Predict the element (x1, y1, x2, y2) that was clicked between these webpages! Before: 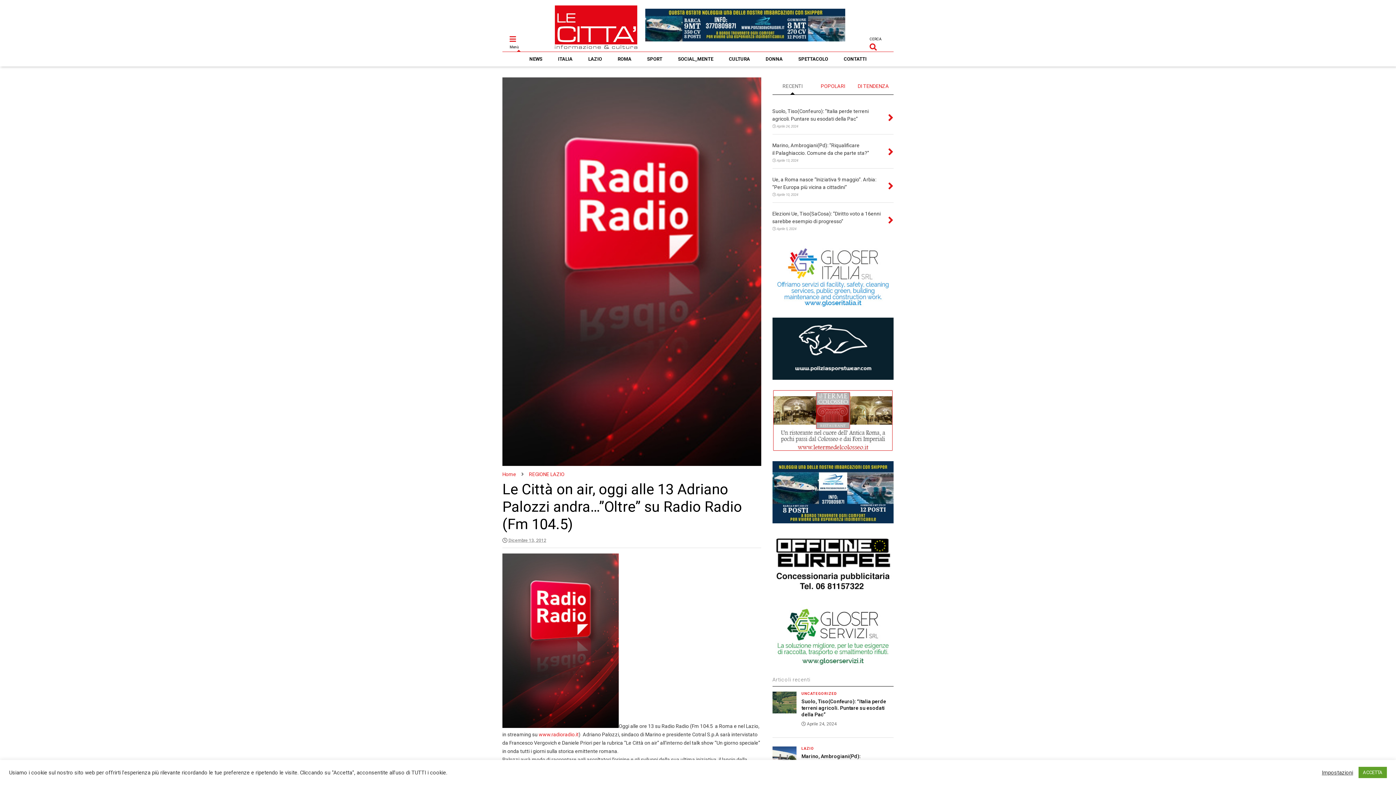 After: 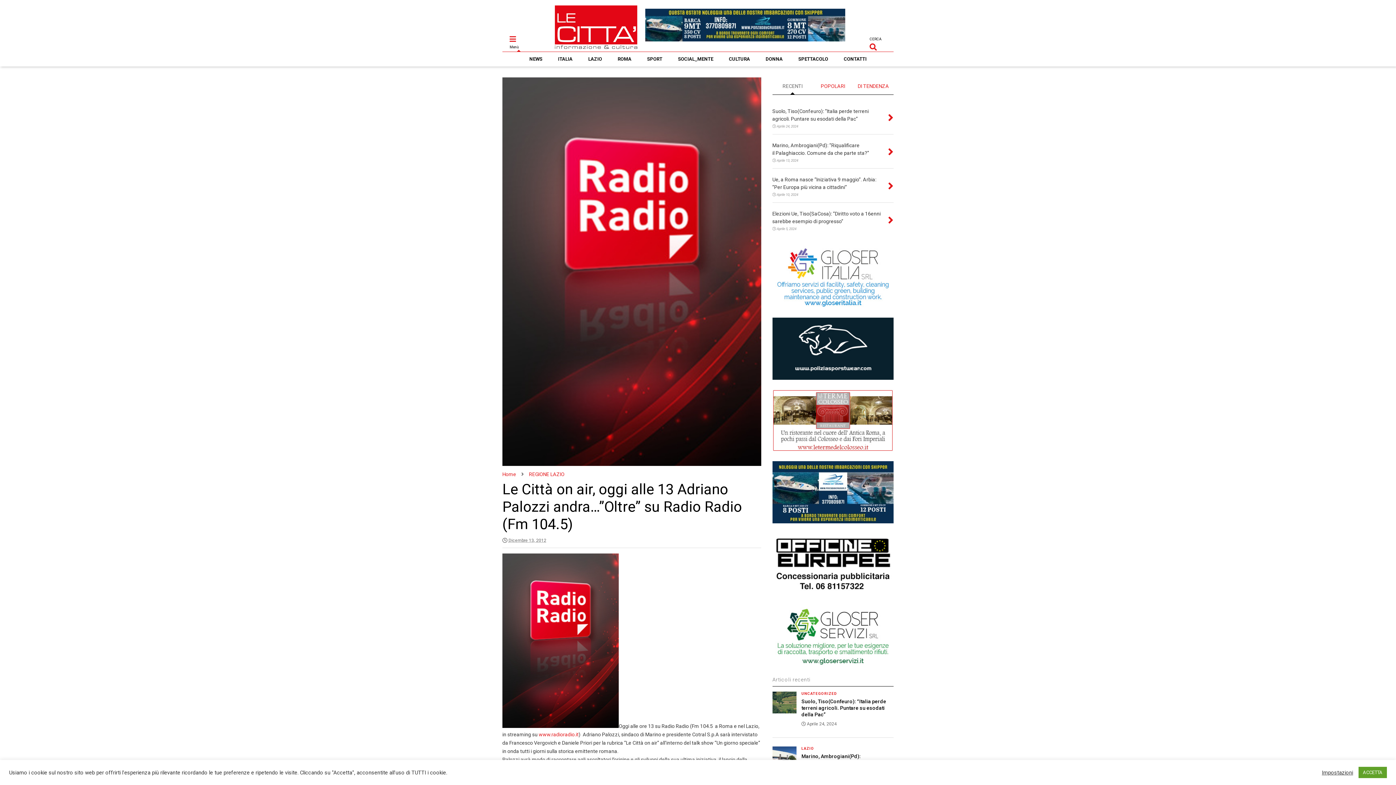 Action: bbox: (502, 536, 546, 544) label:  Dicembre 13, 2012